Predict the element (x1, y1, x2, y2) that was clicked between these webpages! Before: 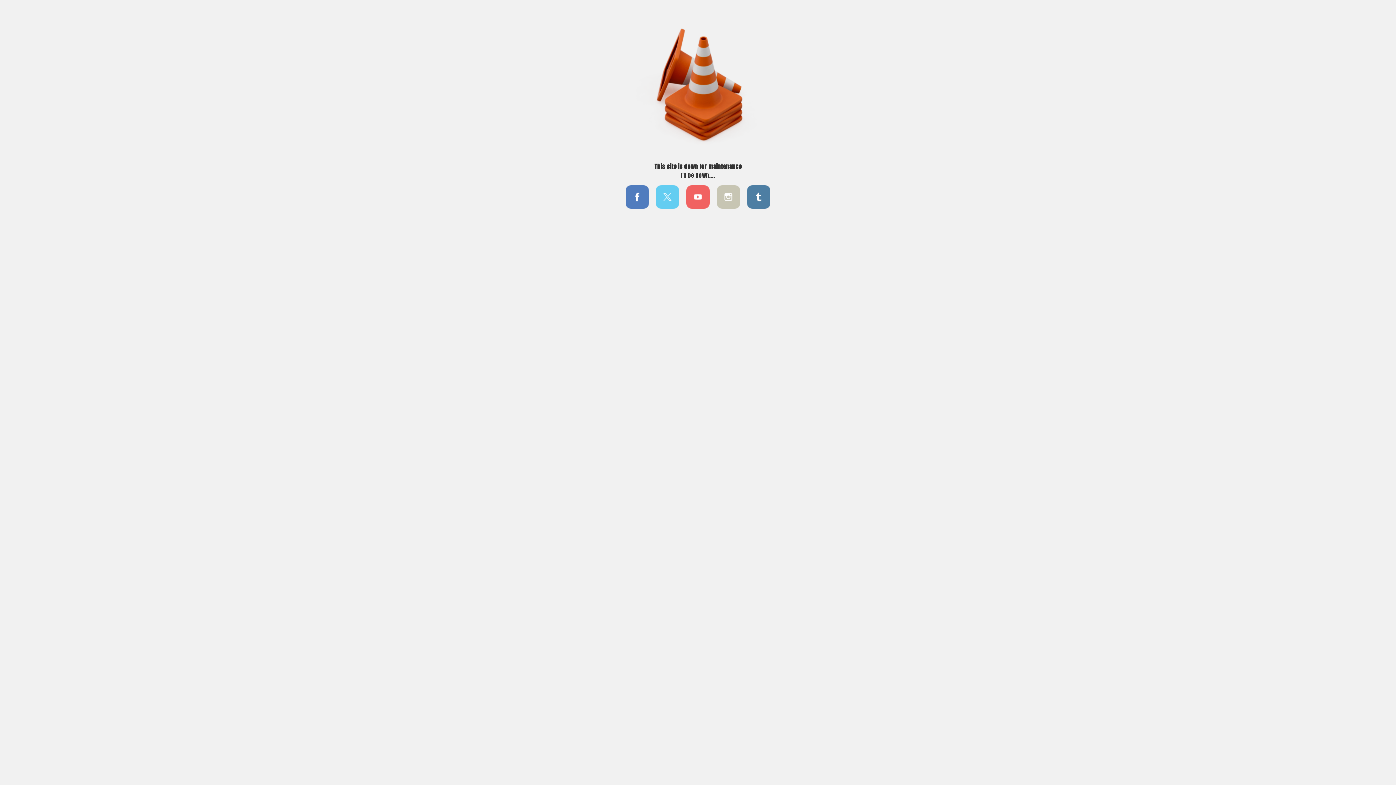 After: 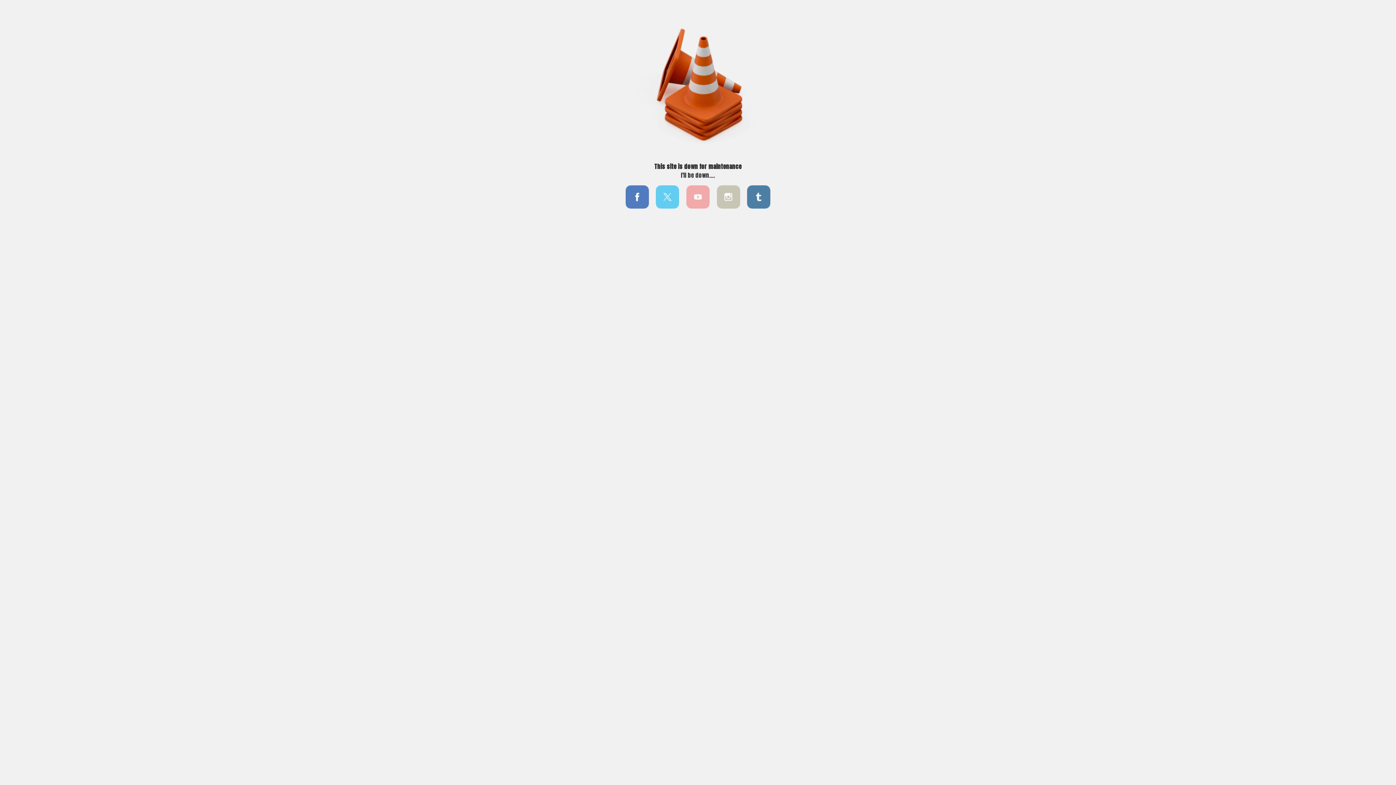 Action: bbox: (684, 192, 711, 199)